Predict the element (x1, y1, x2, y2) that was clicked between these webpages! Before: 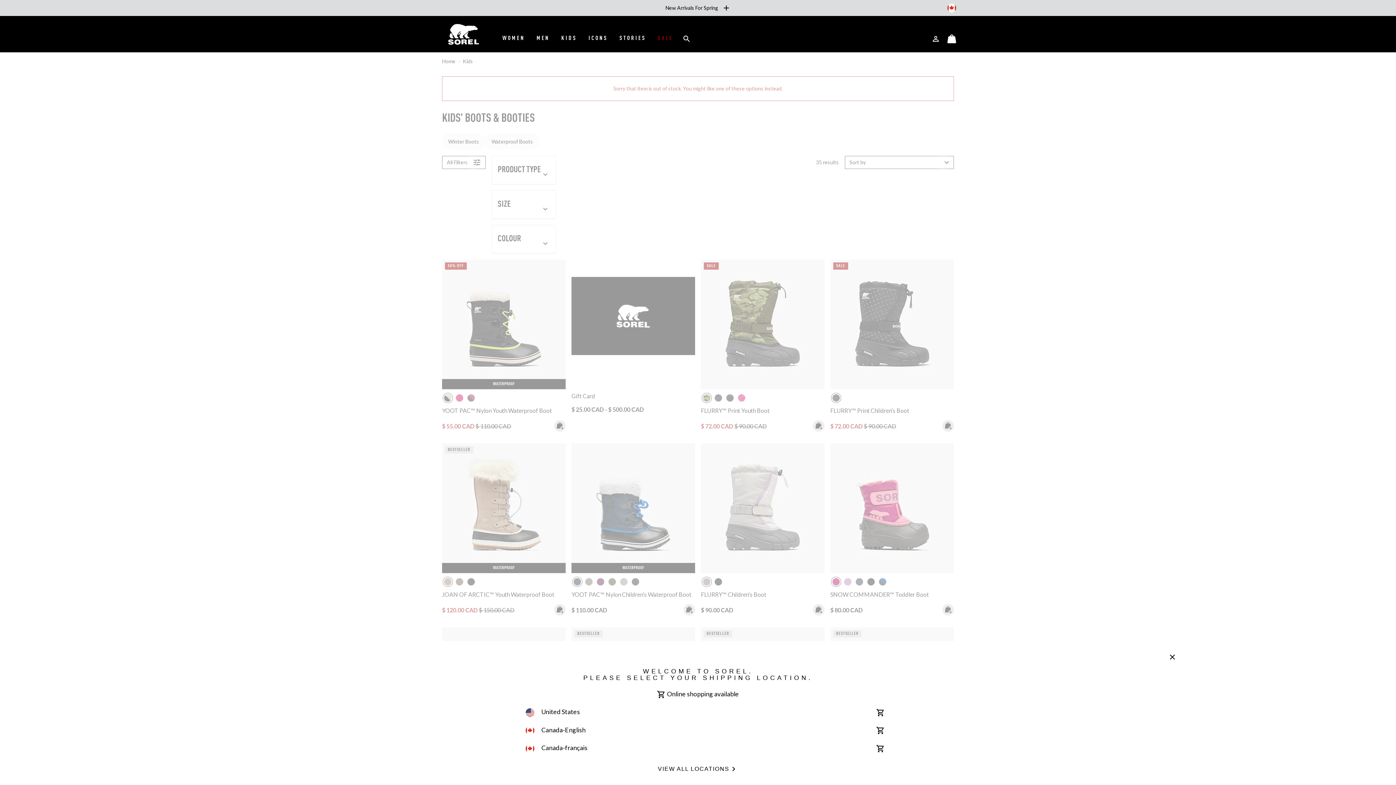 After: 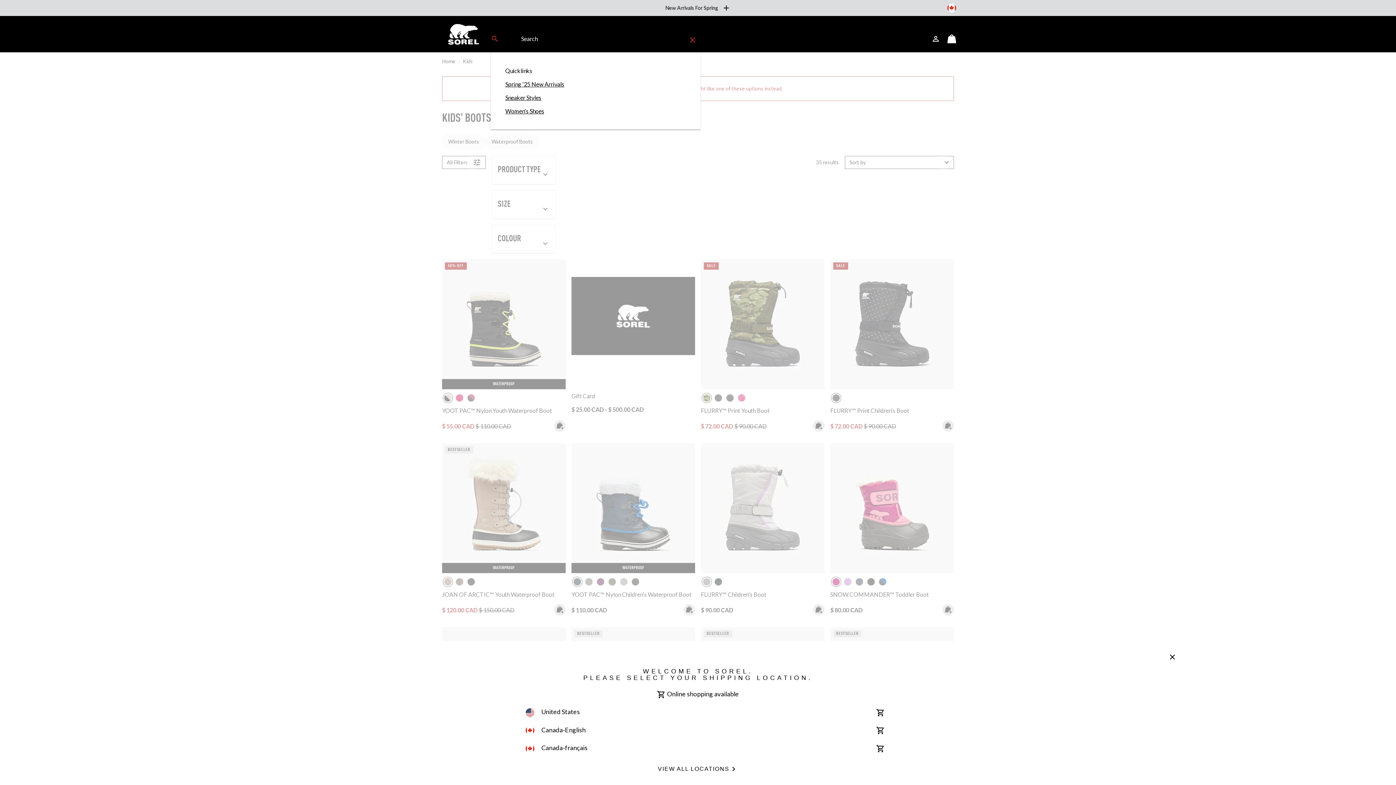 Action: label: Search bbox: (678, 25, 694, 52)